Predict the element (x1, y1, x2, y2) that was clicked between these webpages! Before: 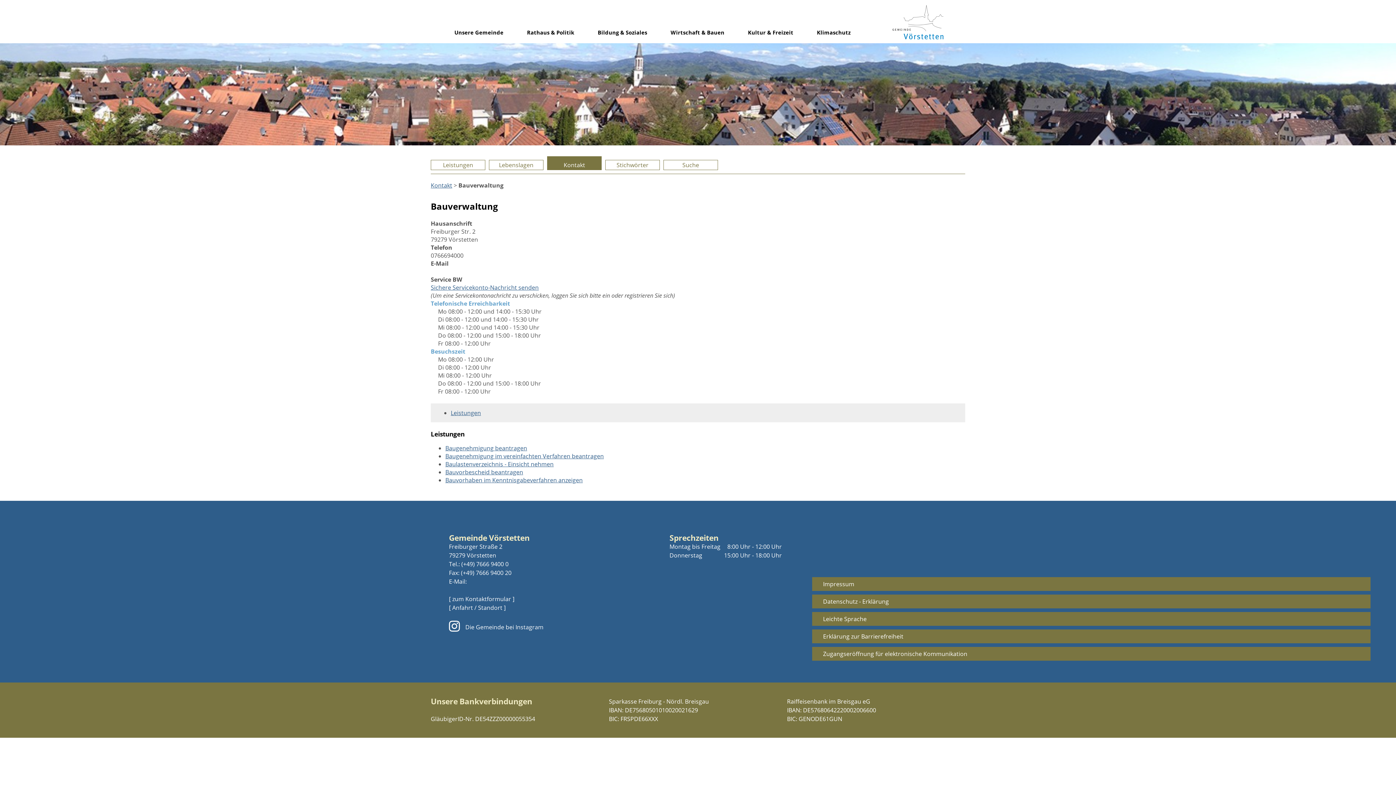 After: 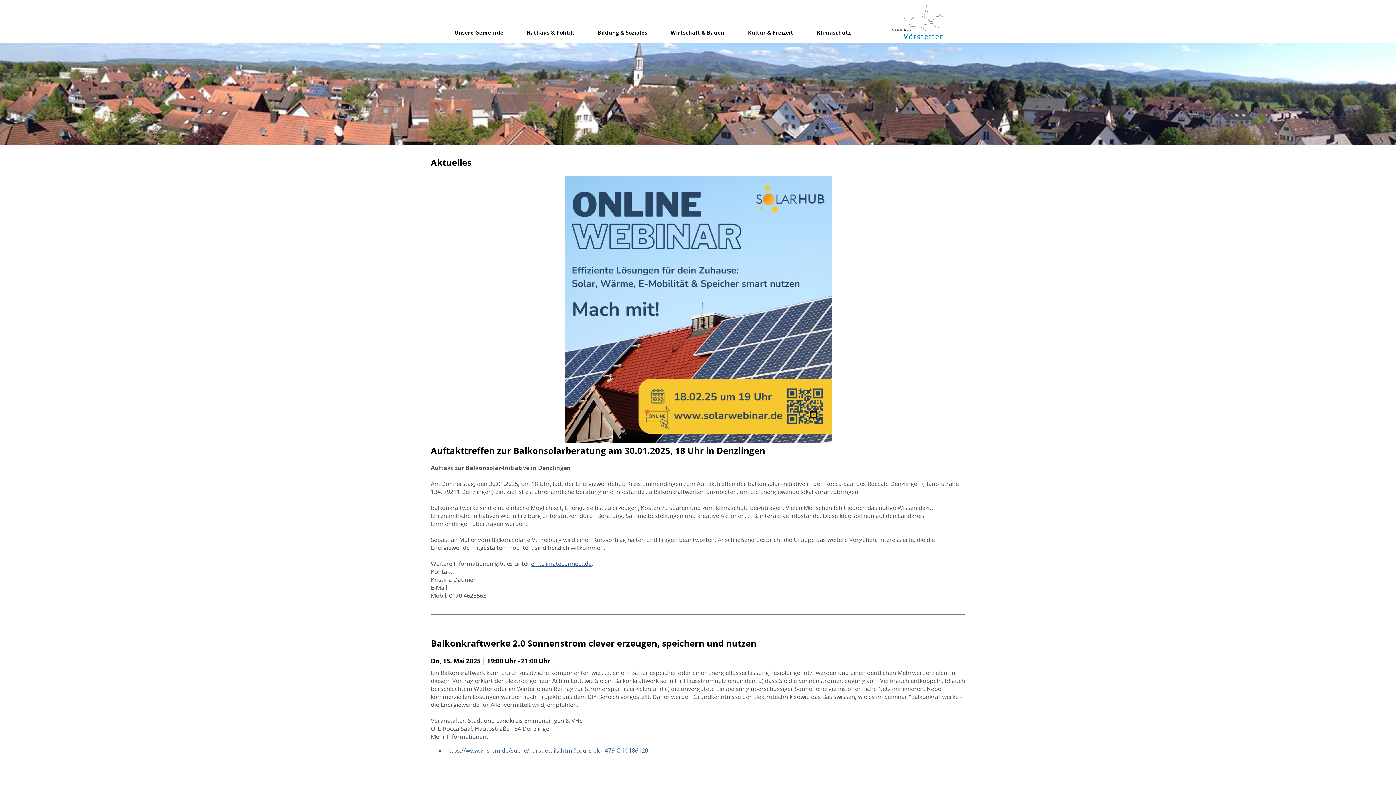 Action: label: Klimaschutz bbox: (815, 21, 852, 43)